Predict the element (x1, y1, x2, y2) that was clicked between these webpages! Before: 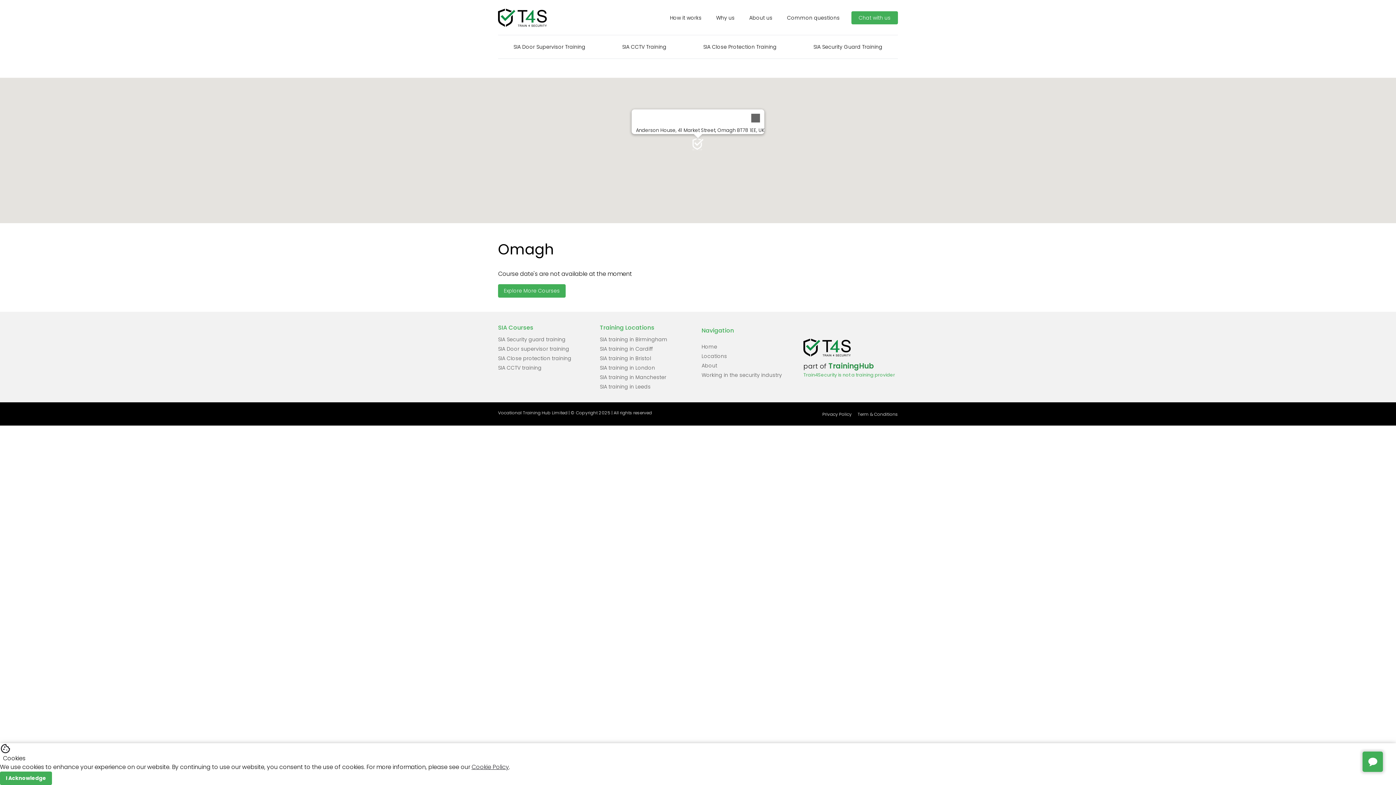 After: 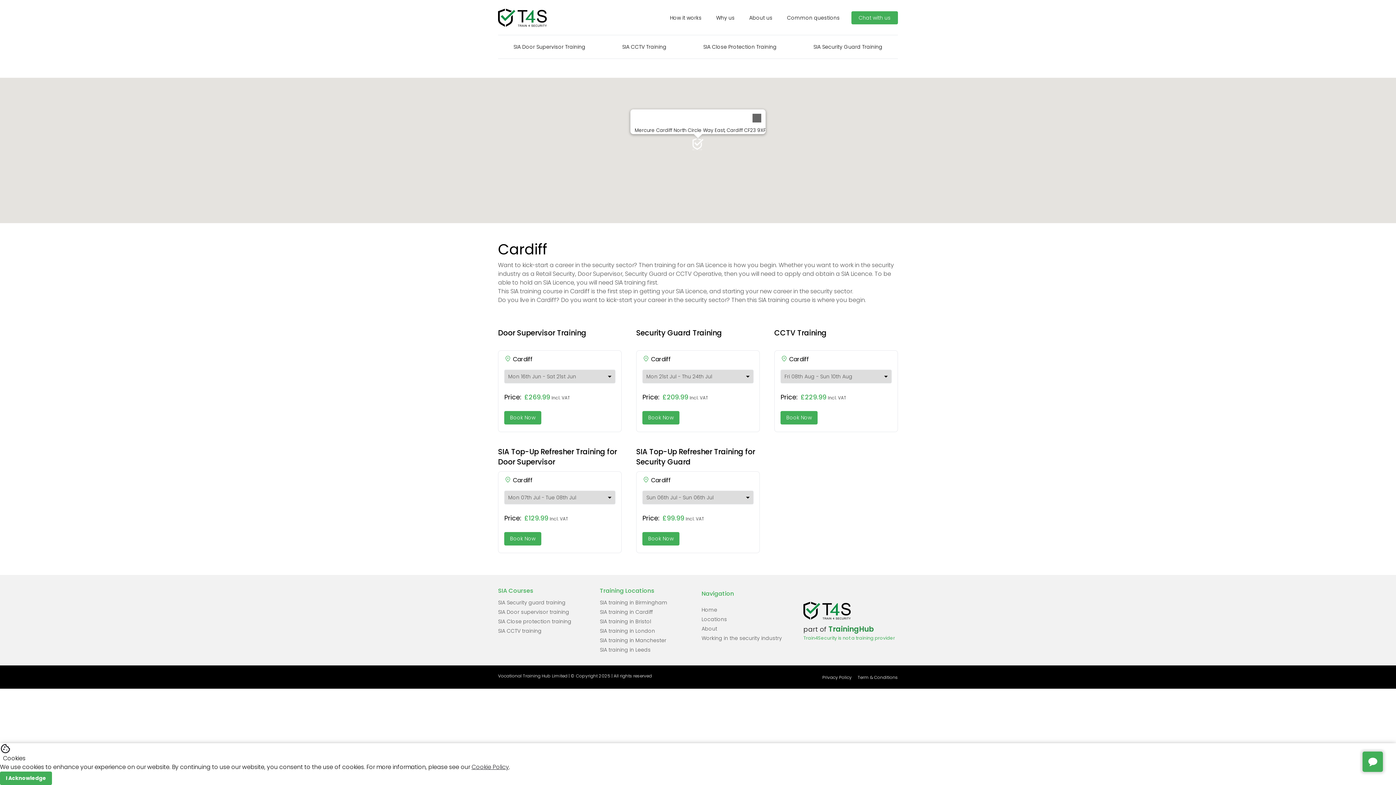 Action: bbox: (600, 345, 652, 352) label: SIA training in Cardiff